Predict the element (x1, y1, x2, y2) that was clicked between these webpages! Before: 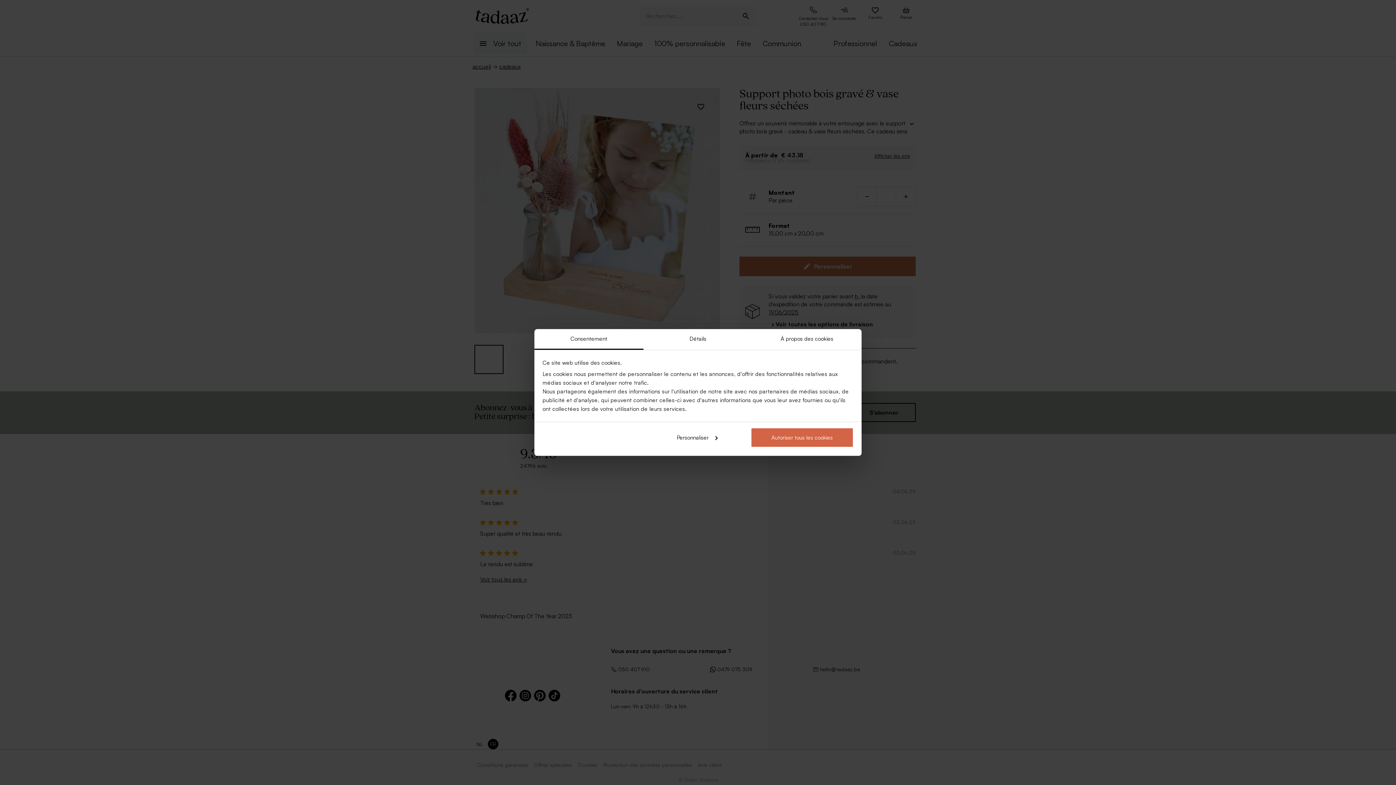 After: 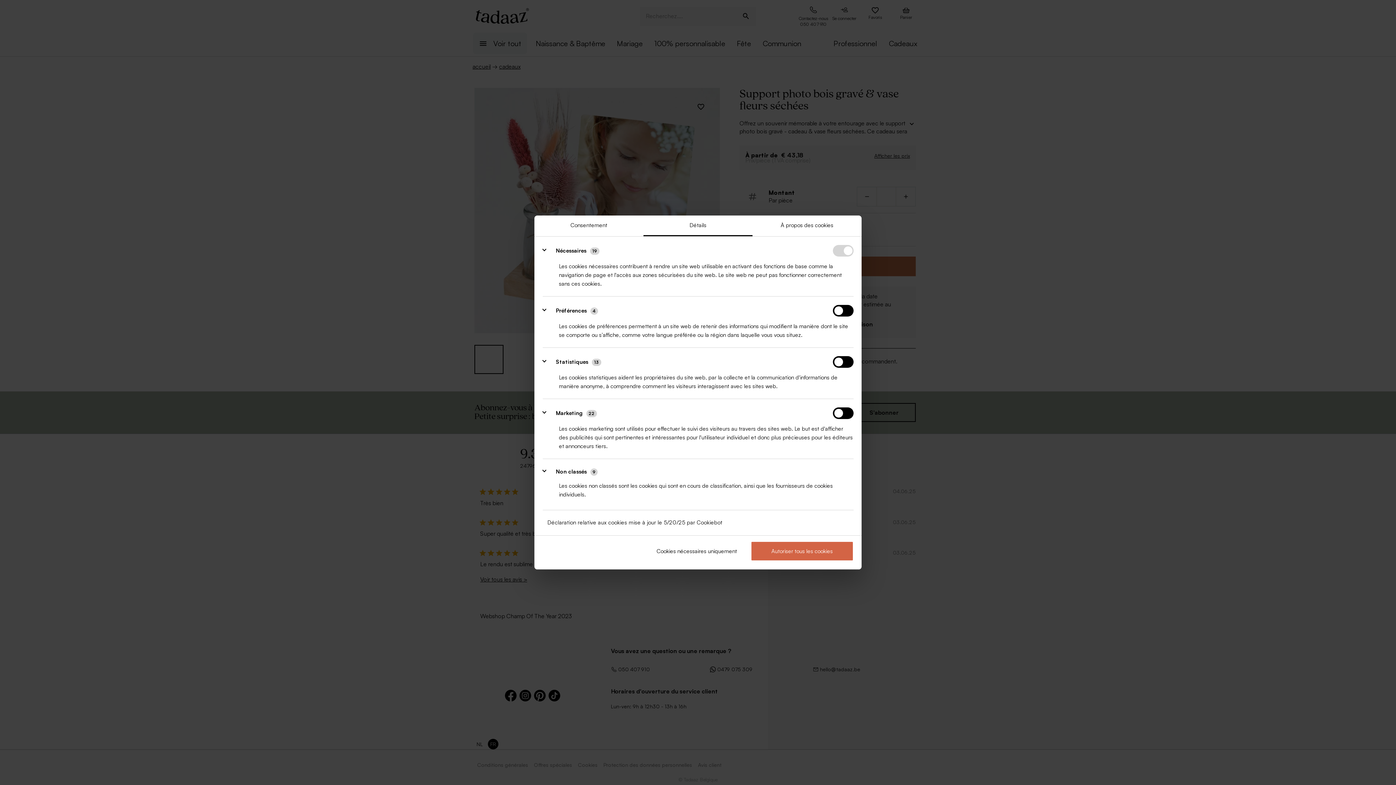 Action: label: Détails bbox: (643, 329, 752, 350)